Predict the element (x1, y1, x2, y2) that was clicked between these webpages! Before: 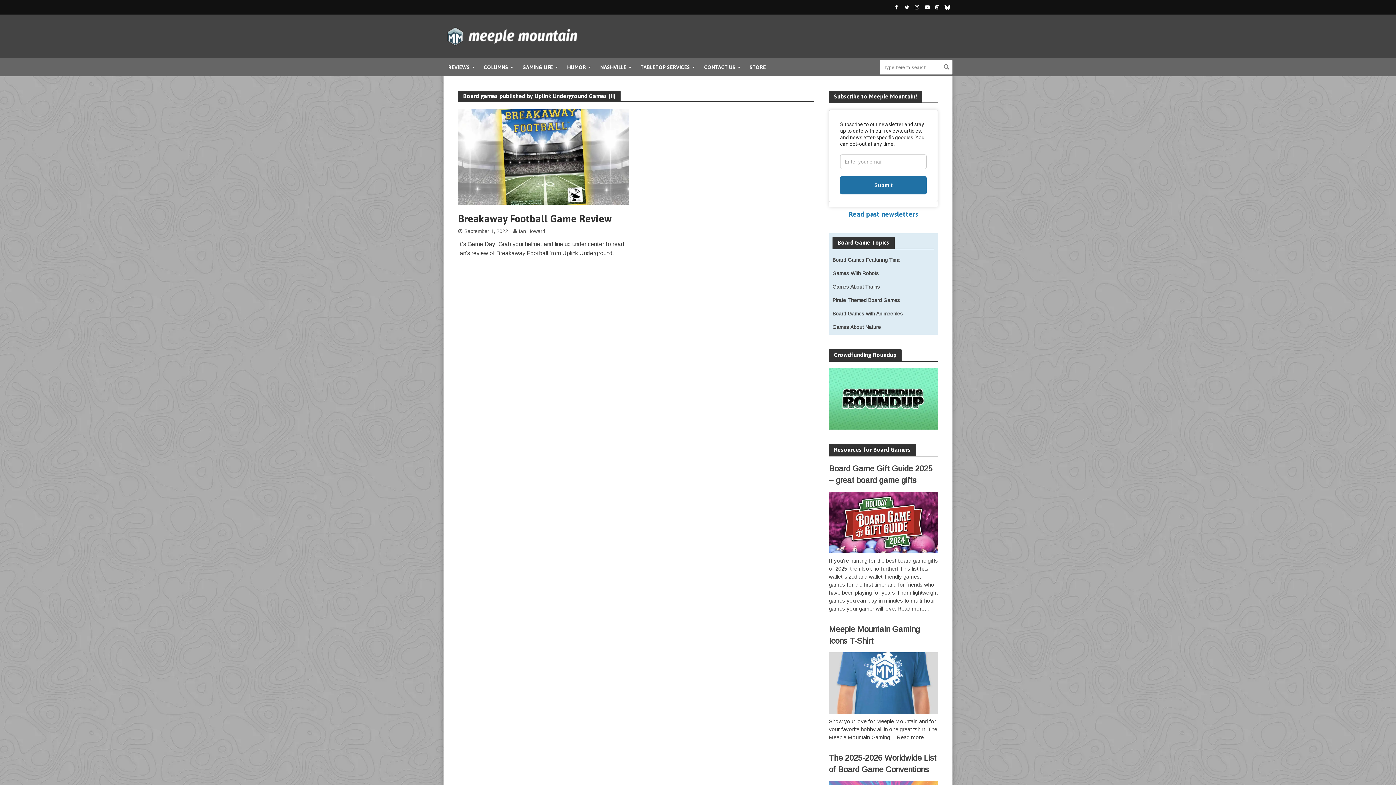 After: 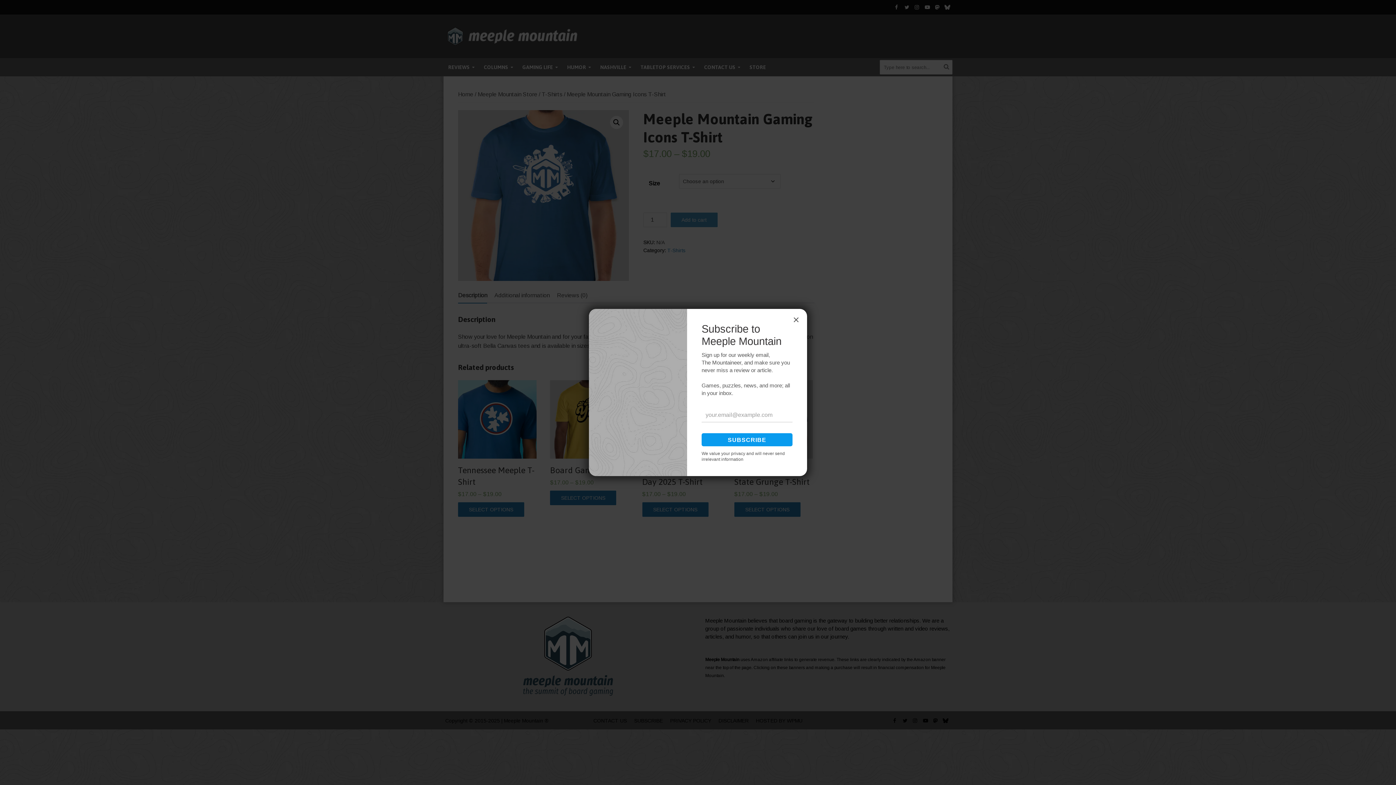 Action: label: Read more… bbox: (897, 734, 929, 740)